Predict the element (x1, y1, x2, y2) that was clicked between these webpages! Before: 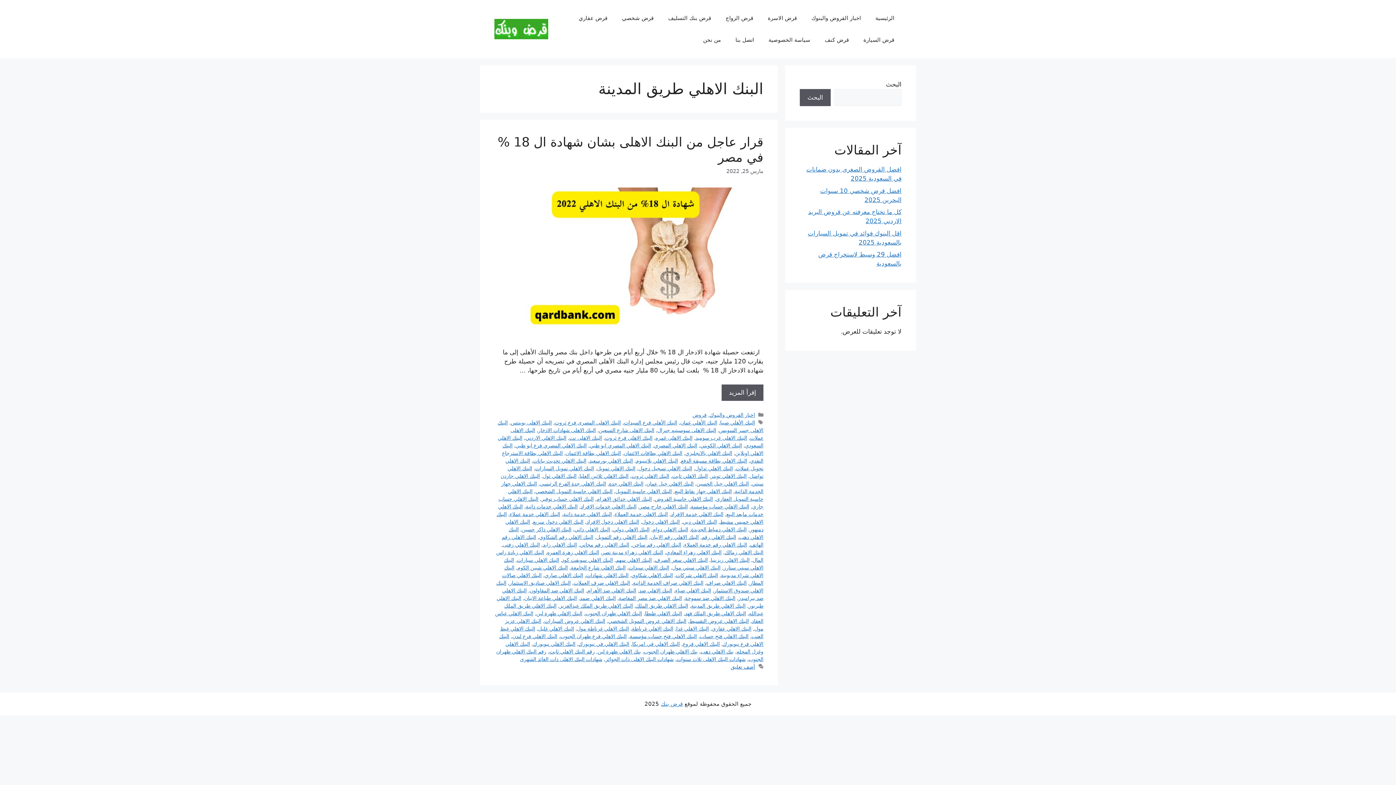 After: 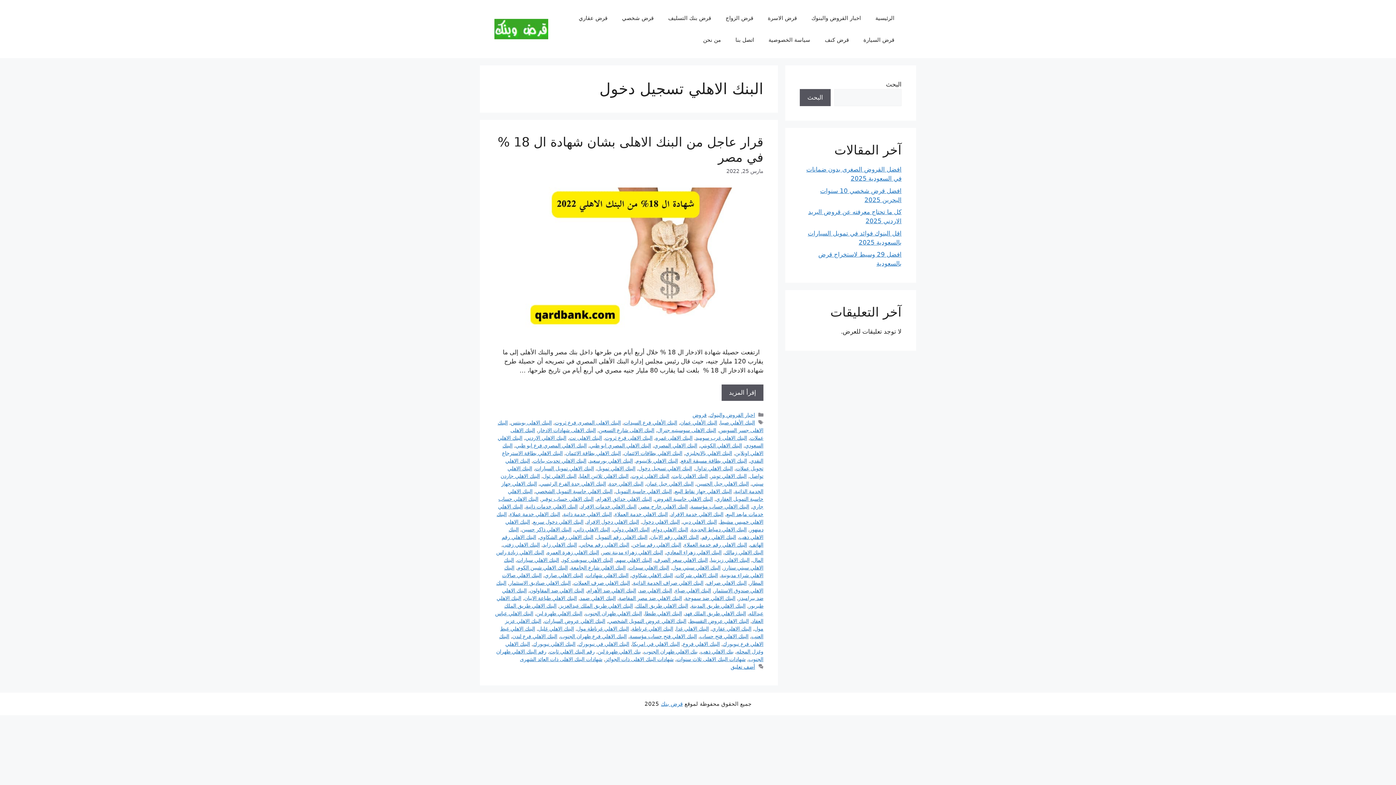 Action: bbox: (638, 465, 692, 471) label: البنك الاهلي تسجيل دخول